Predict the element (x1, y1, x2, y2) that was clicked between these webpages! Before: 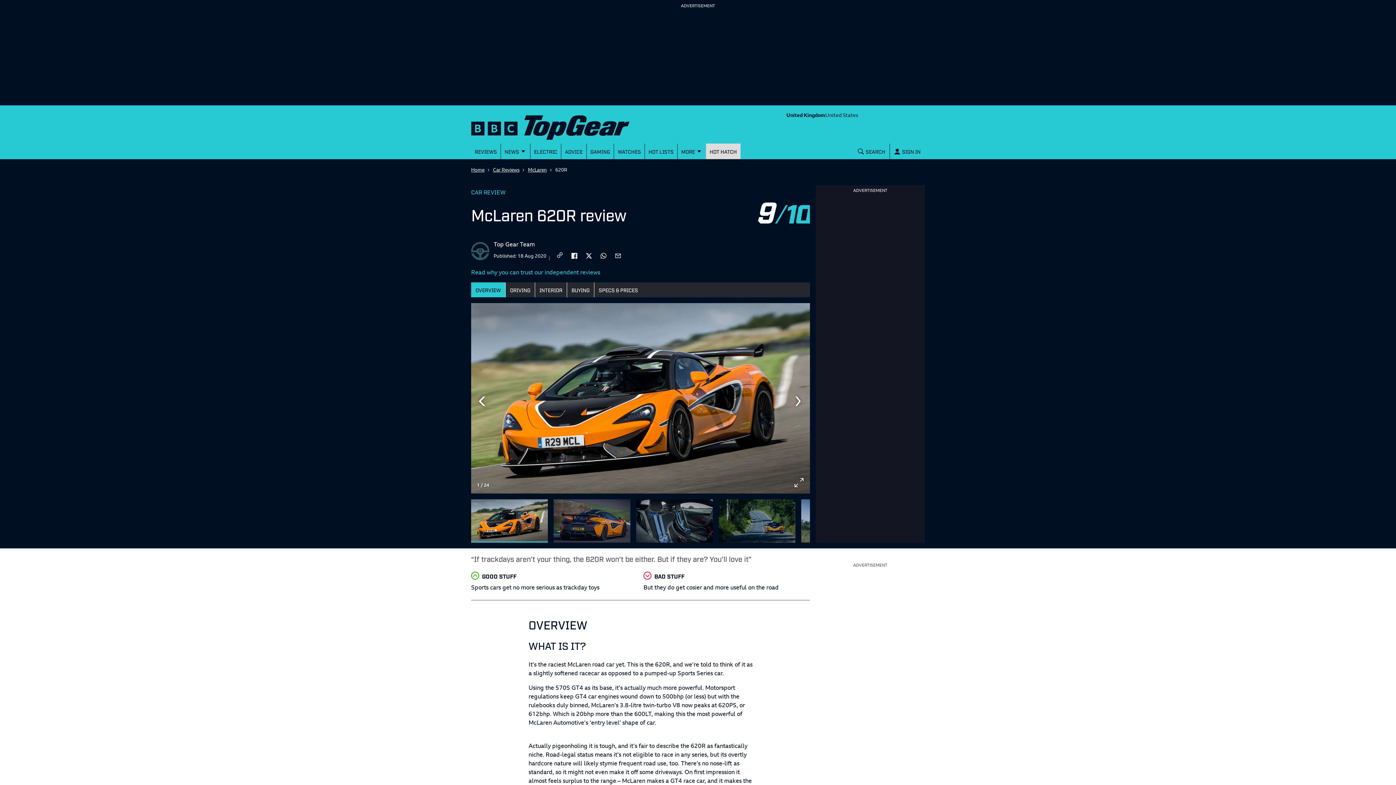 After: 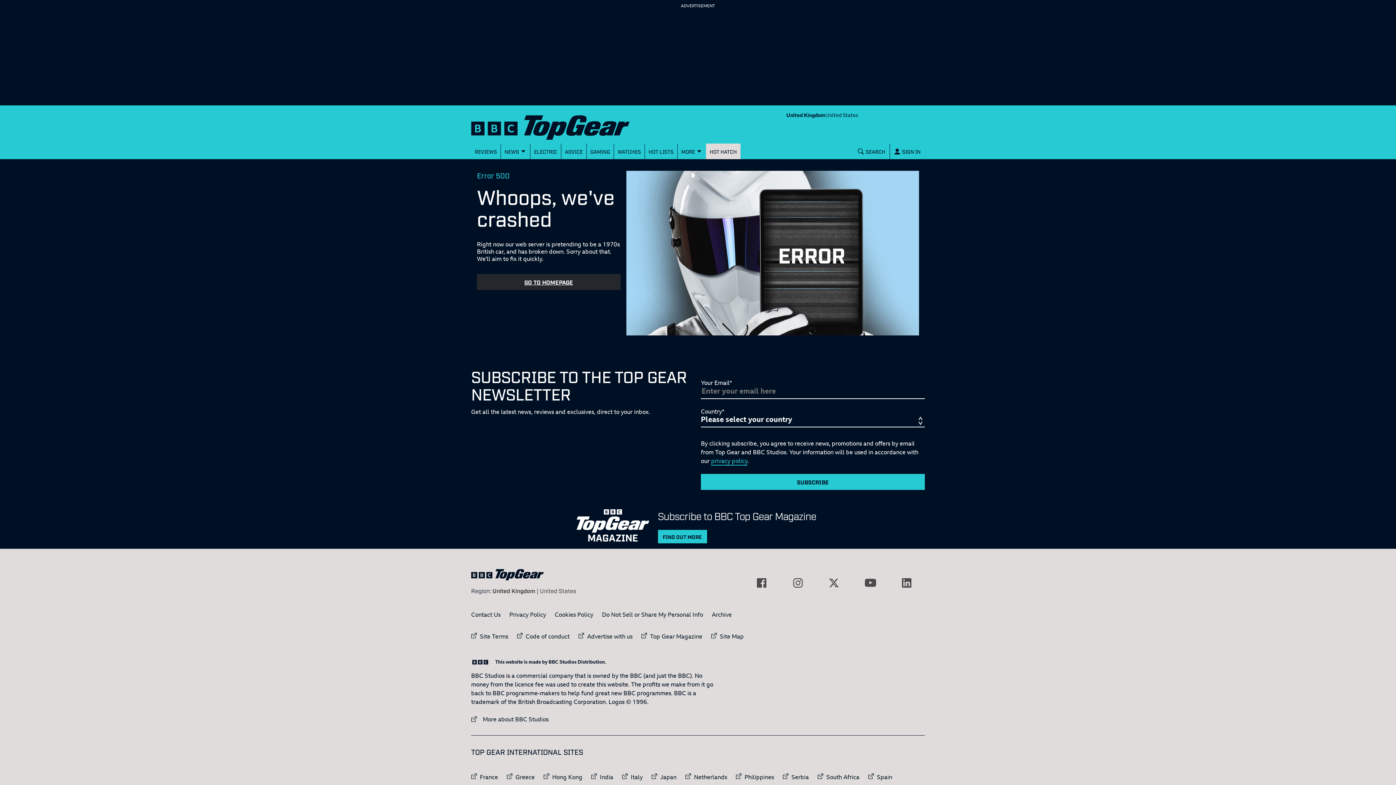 Action: label: DRIVING bbox: (505, 282, 534, 297)